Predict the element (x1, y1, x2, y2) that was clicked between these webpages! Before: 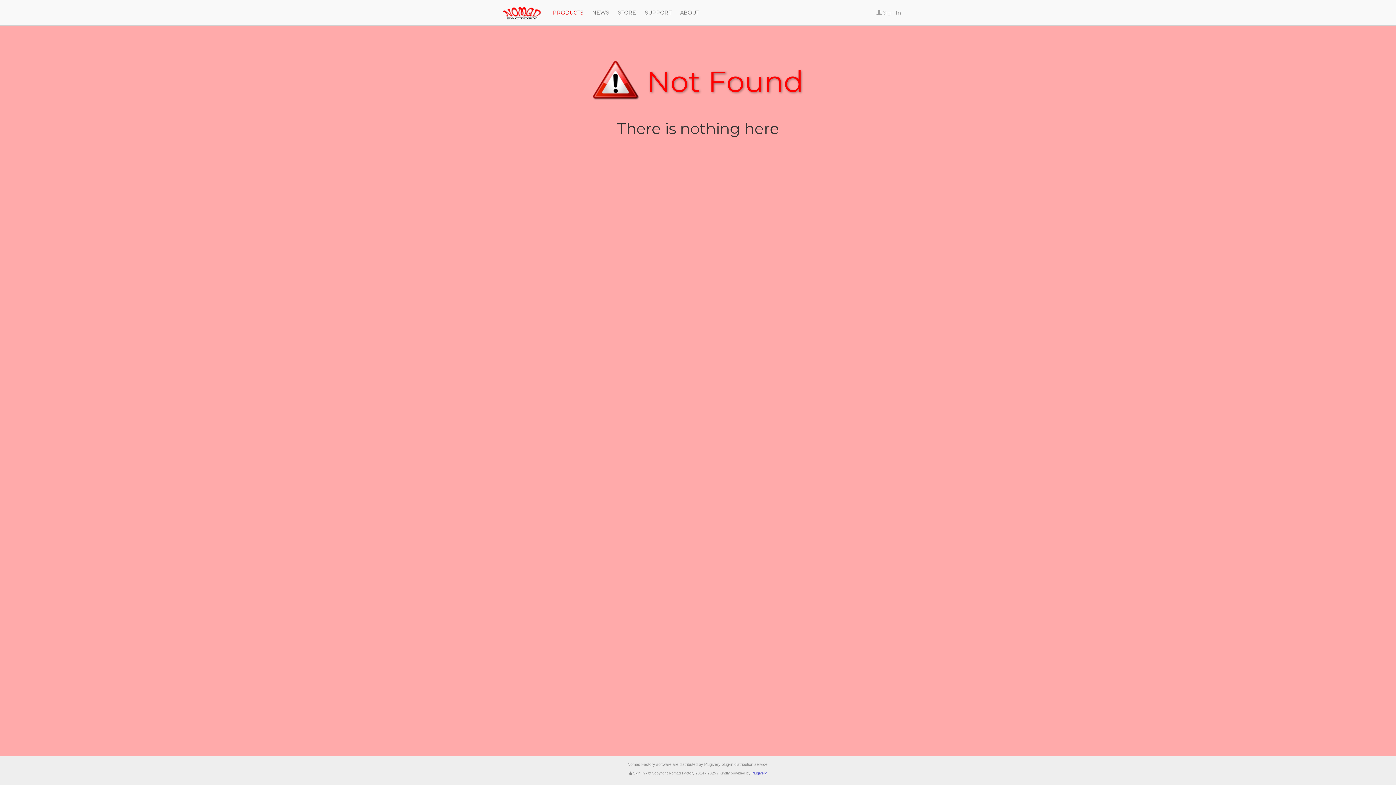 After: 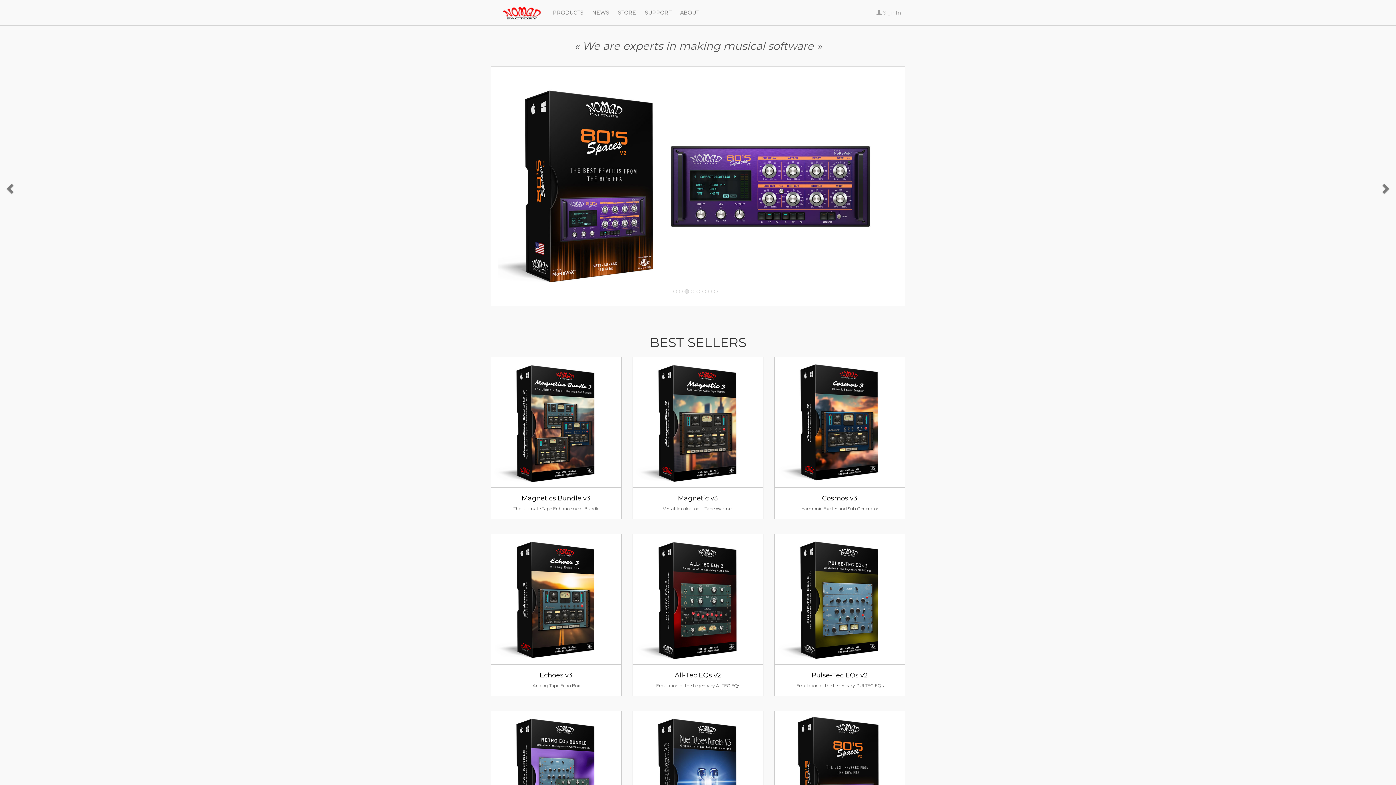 Action: bbox: (496, 0, 548, 25) label:  